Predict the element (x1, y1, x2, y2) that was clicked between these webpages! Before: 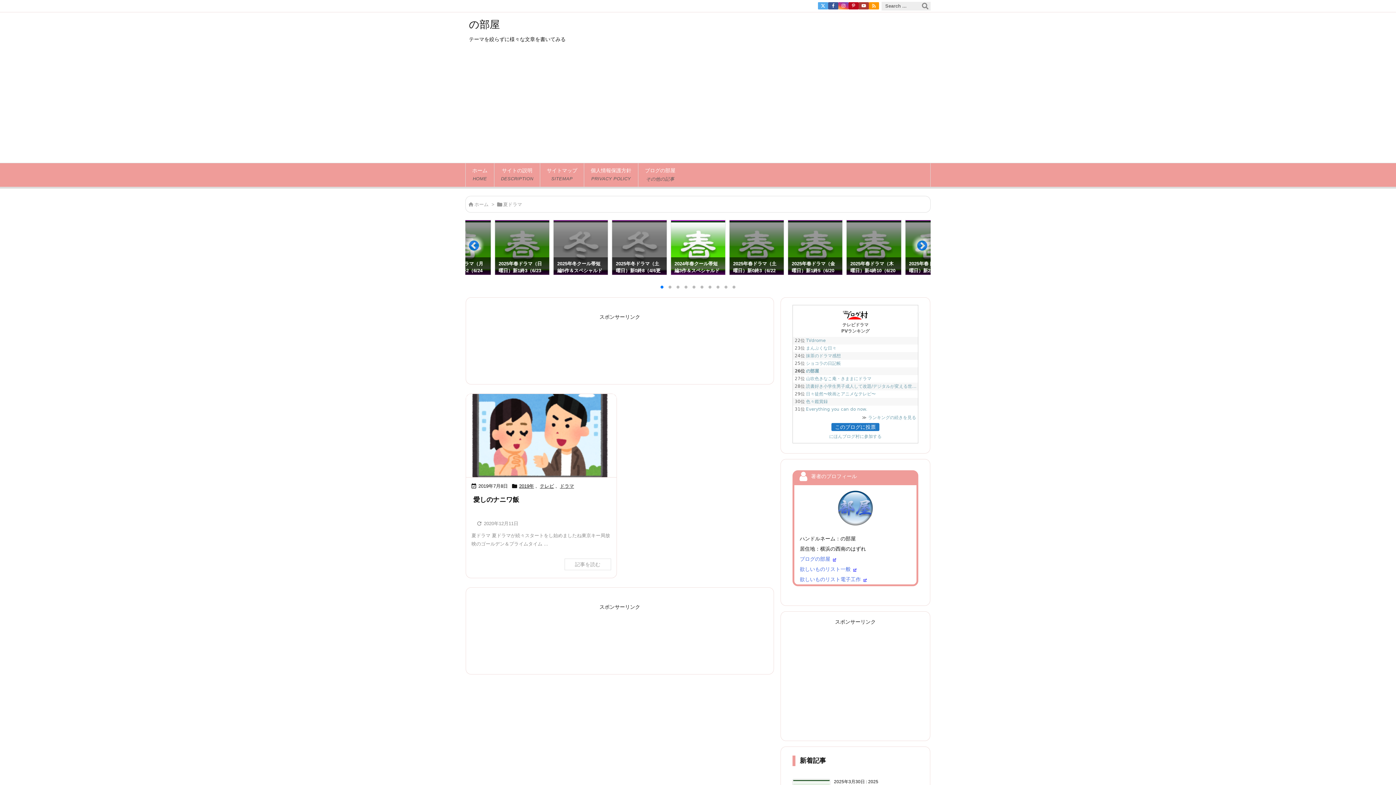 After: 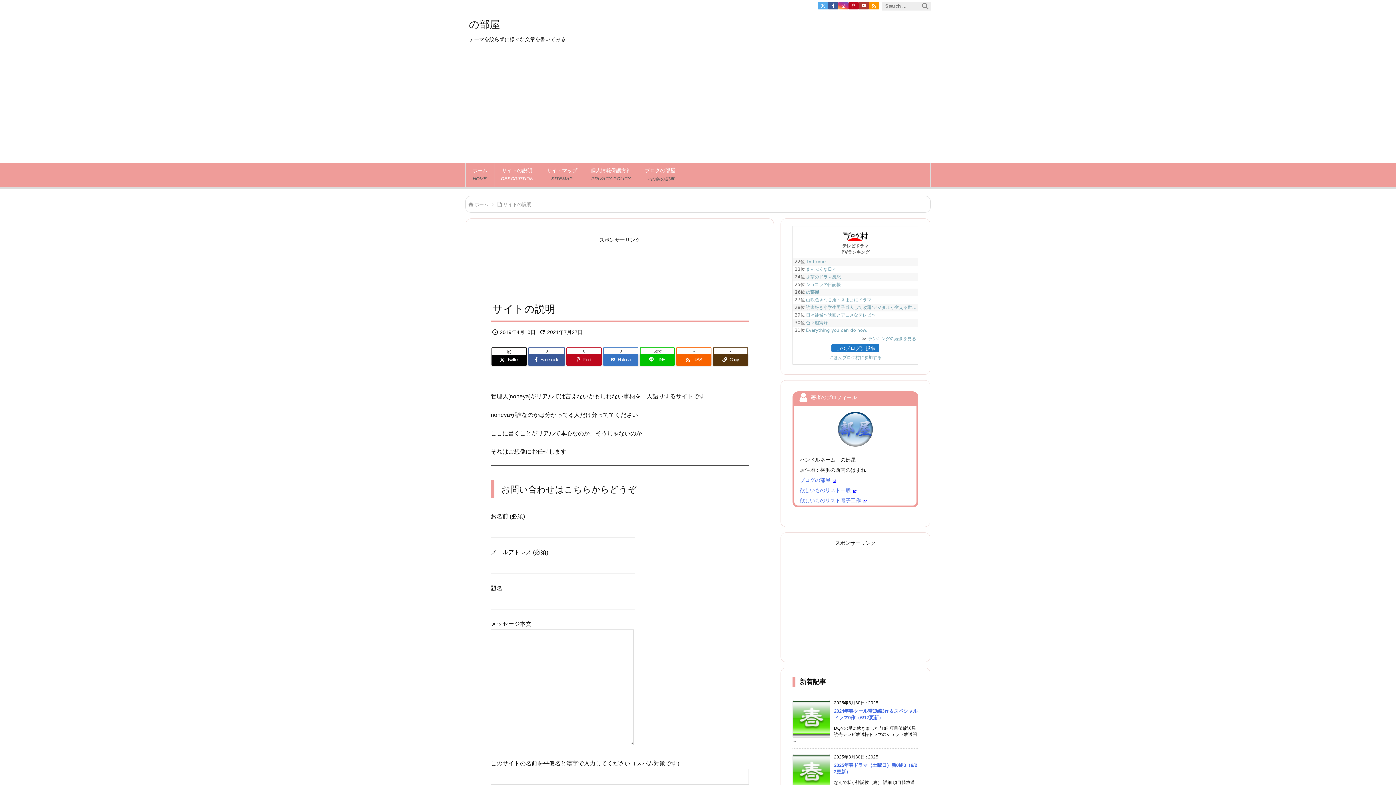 Action: label: サイトの説明
DESCRIPTION bbox: (494, 163, 540, 186)